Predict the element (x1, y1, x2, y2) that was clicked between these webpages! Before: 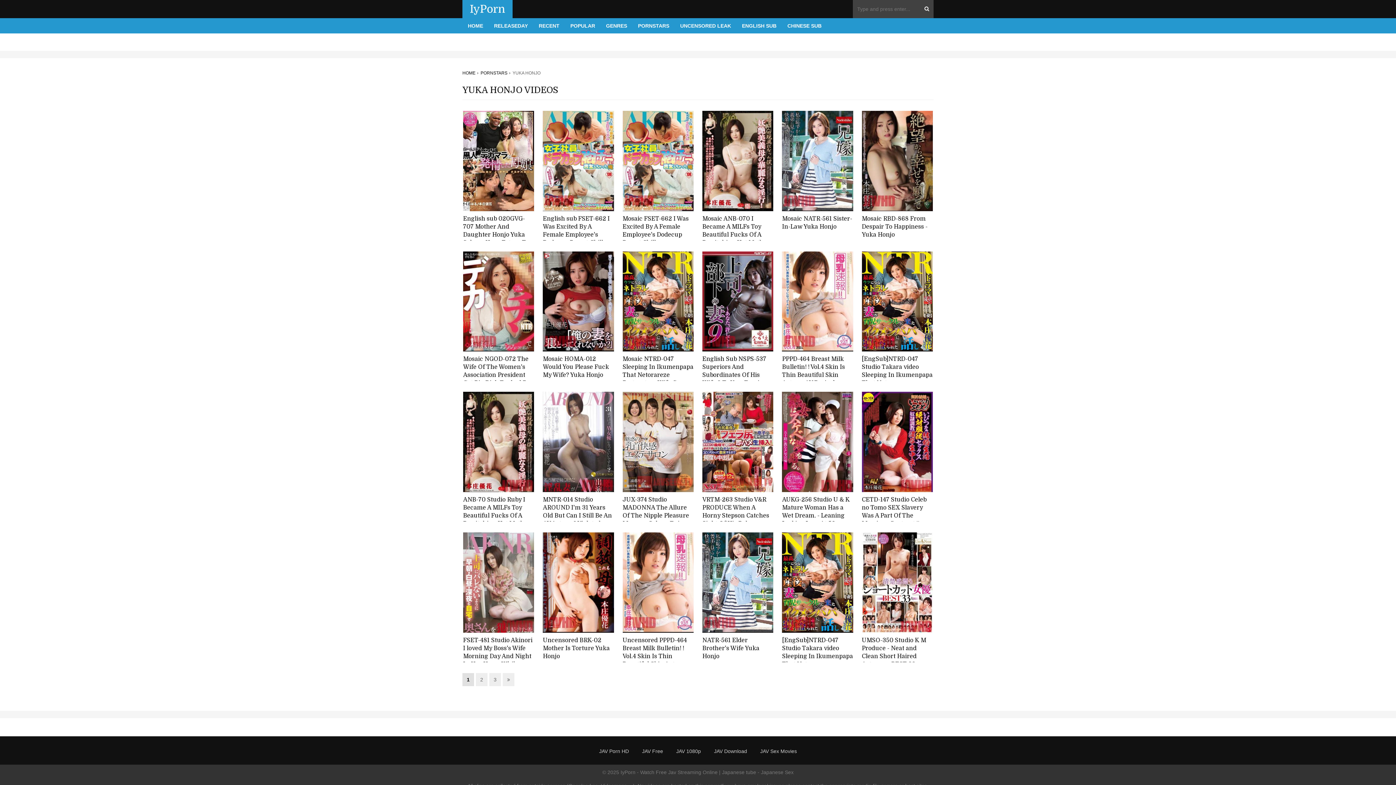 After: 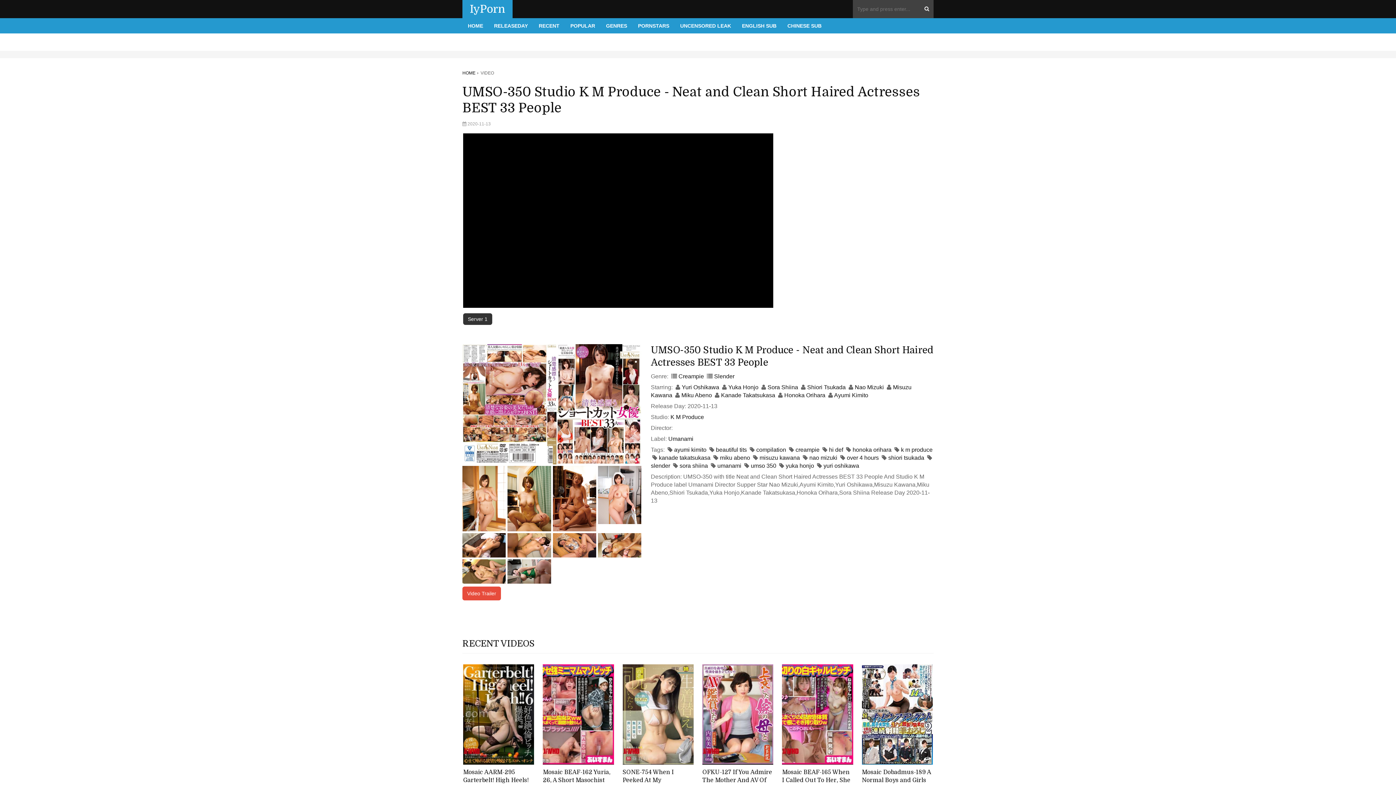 Action: label: UMSO-350 Studio K M Produce - Neat and Clean Short Haired Actresses BEST 33 People bbox: (862, 636, 933, 676)